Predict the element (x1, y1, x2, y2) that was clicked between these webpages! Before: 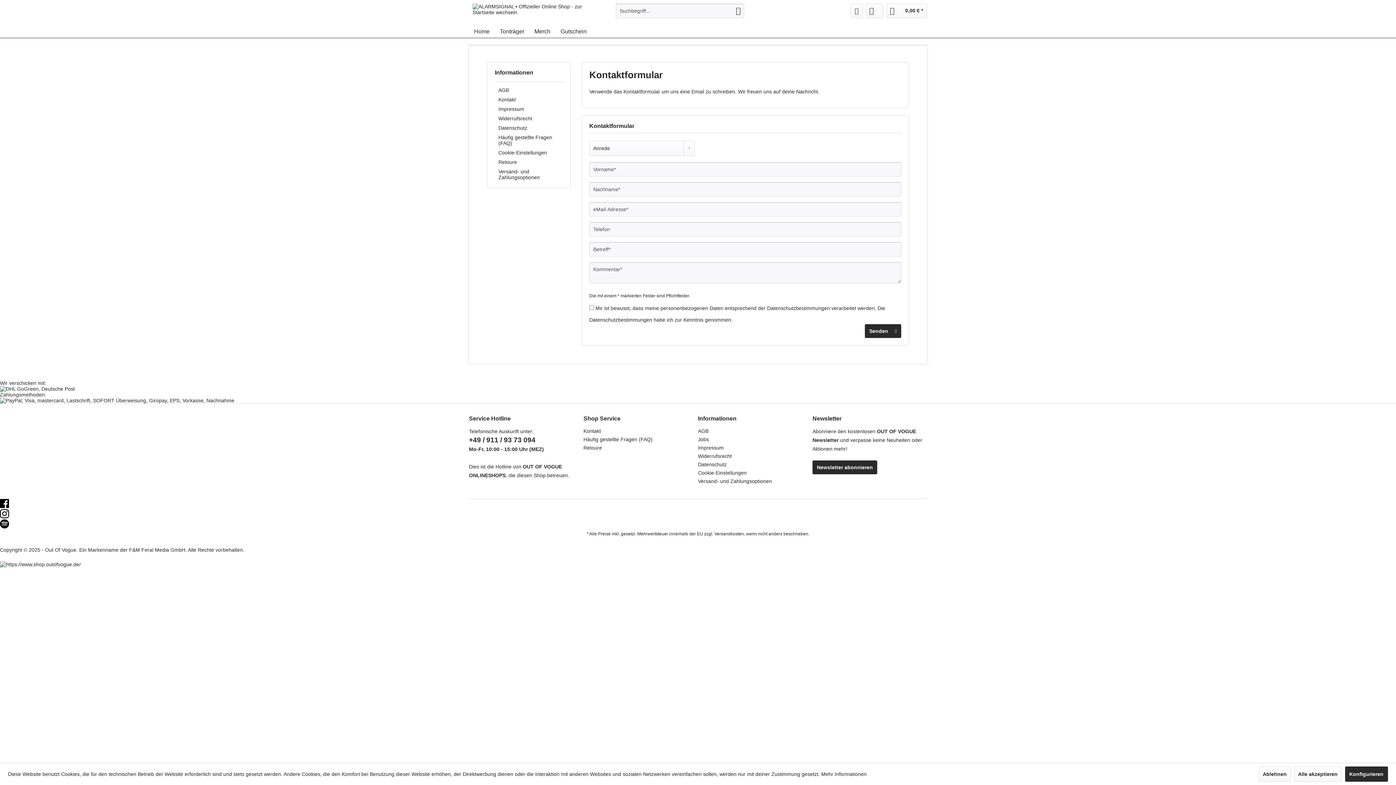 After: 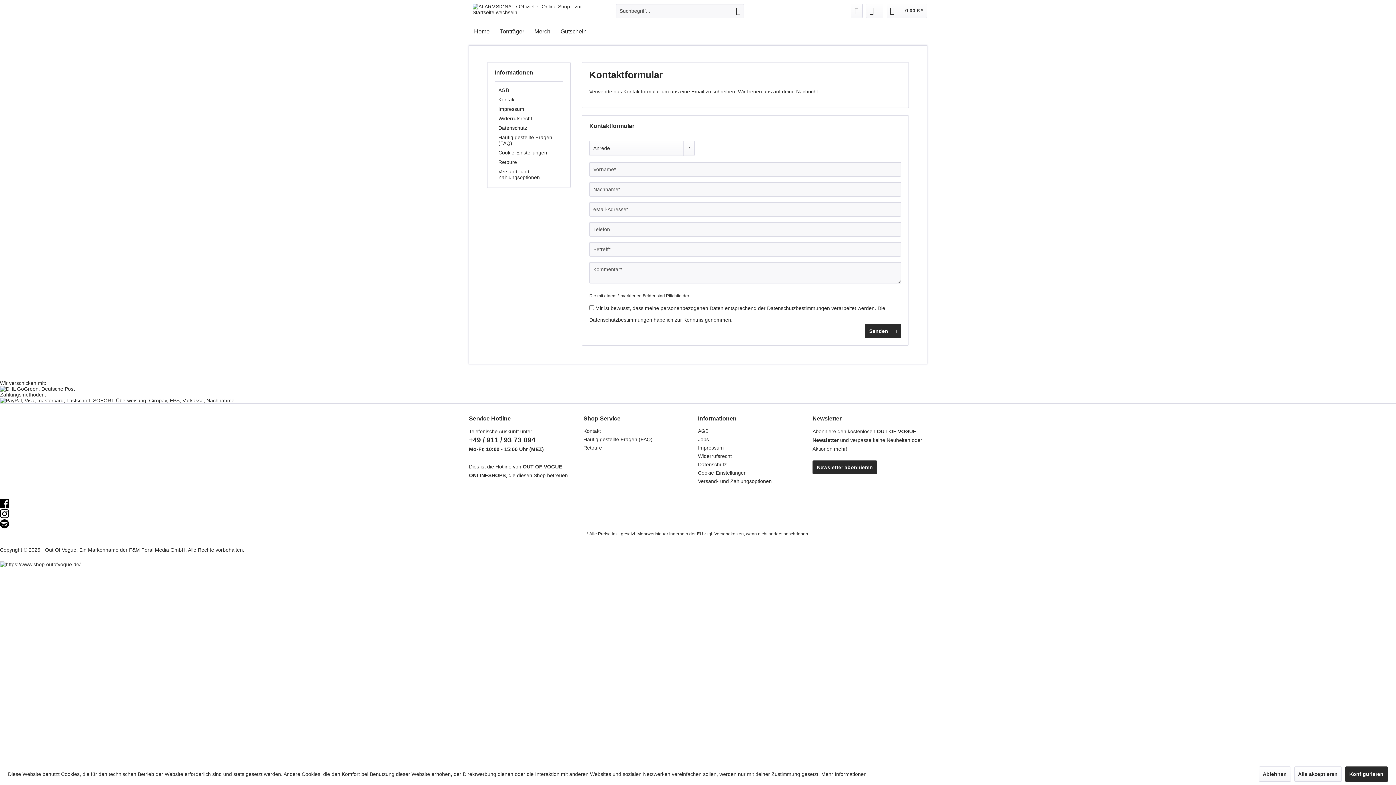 Action: label: +49 / 911 / 93 73 094 bbox: (469, 436, 535, 444)